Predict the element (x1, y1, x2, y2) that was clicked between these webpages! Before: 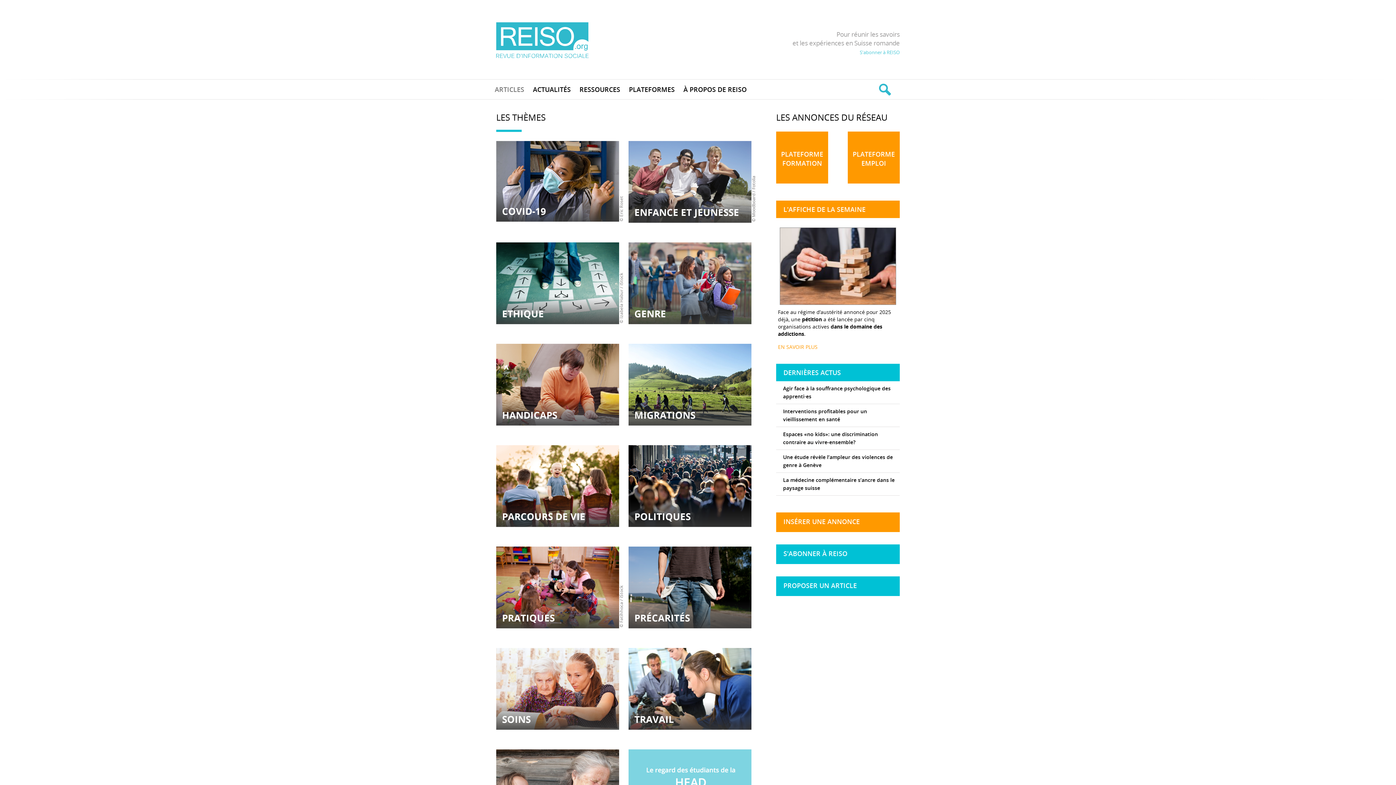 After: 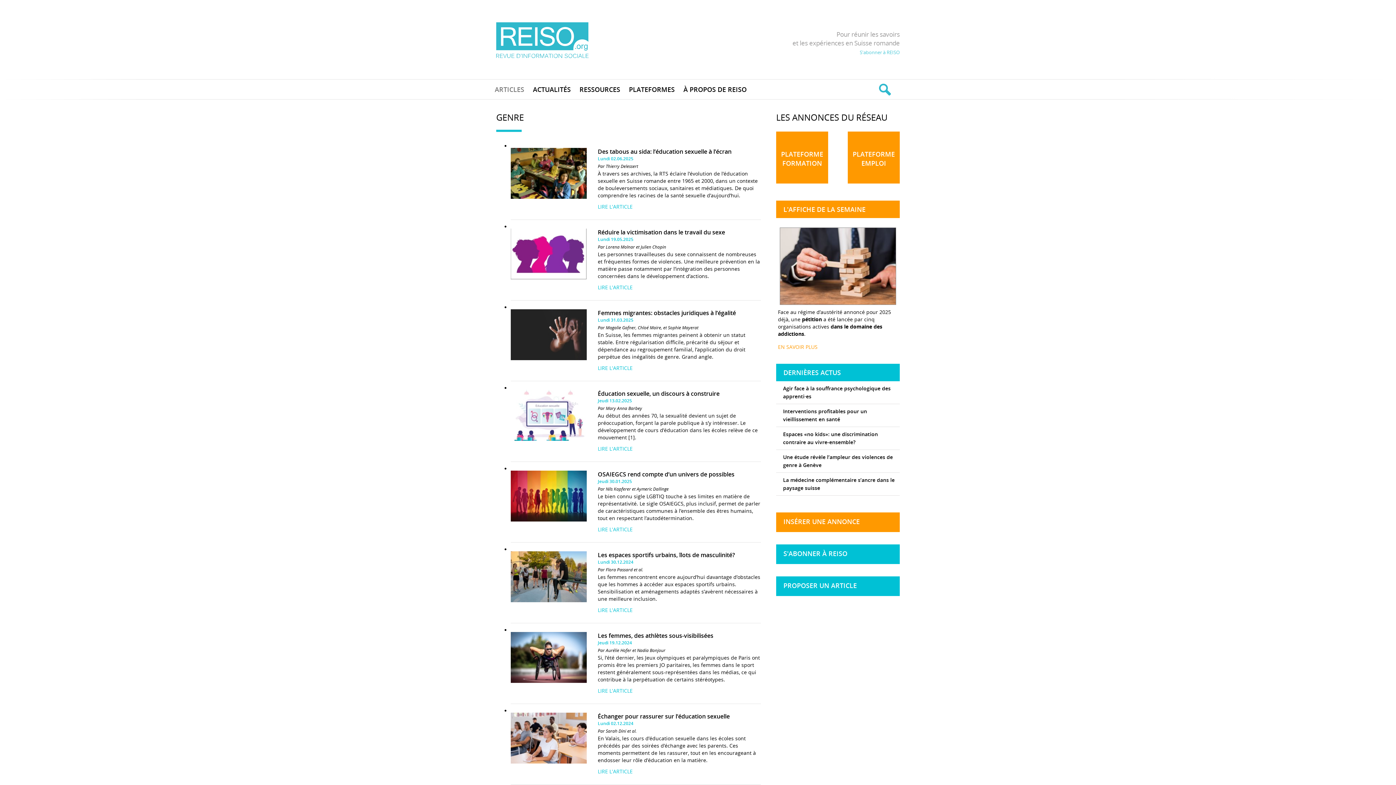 Action: bbox: (628, 242, 751, 324)